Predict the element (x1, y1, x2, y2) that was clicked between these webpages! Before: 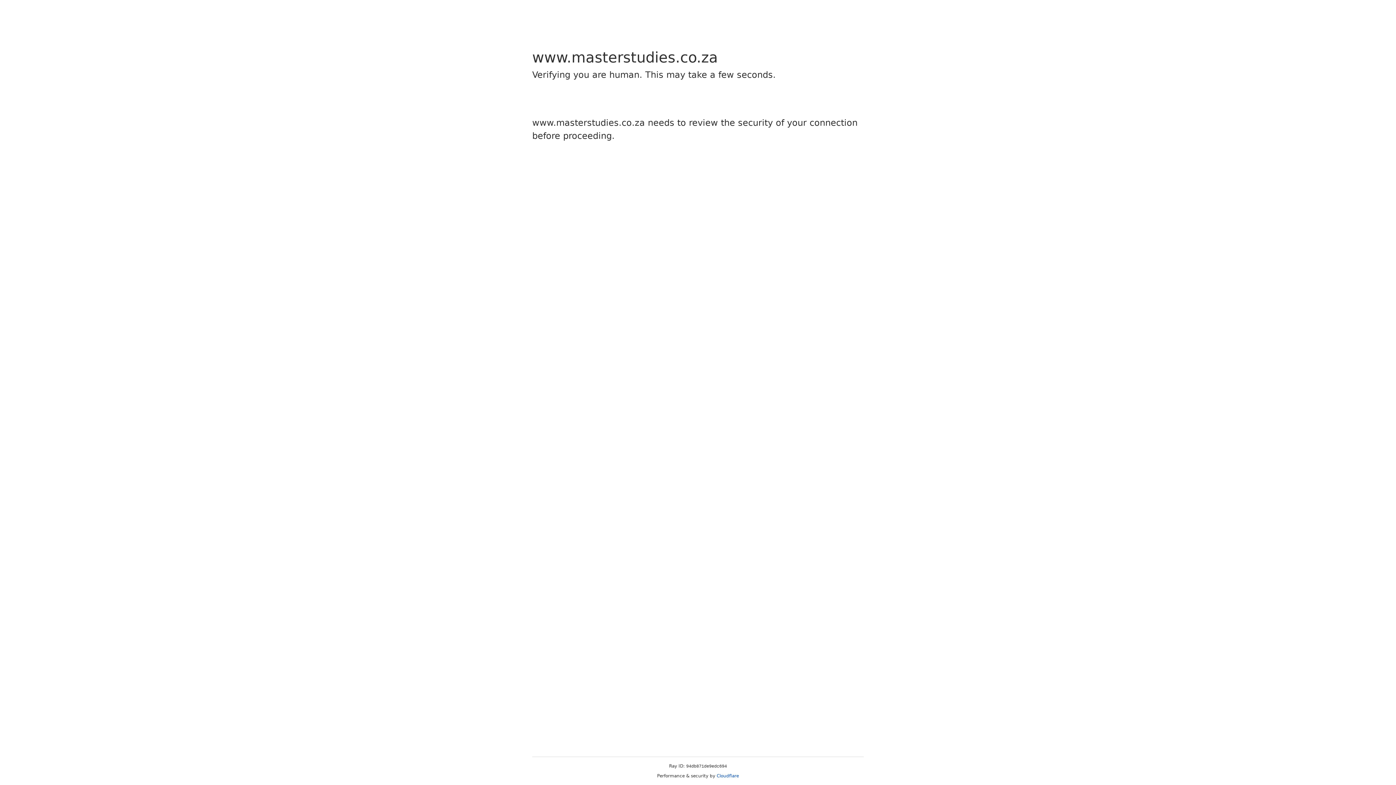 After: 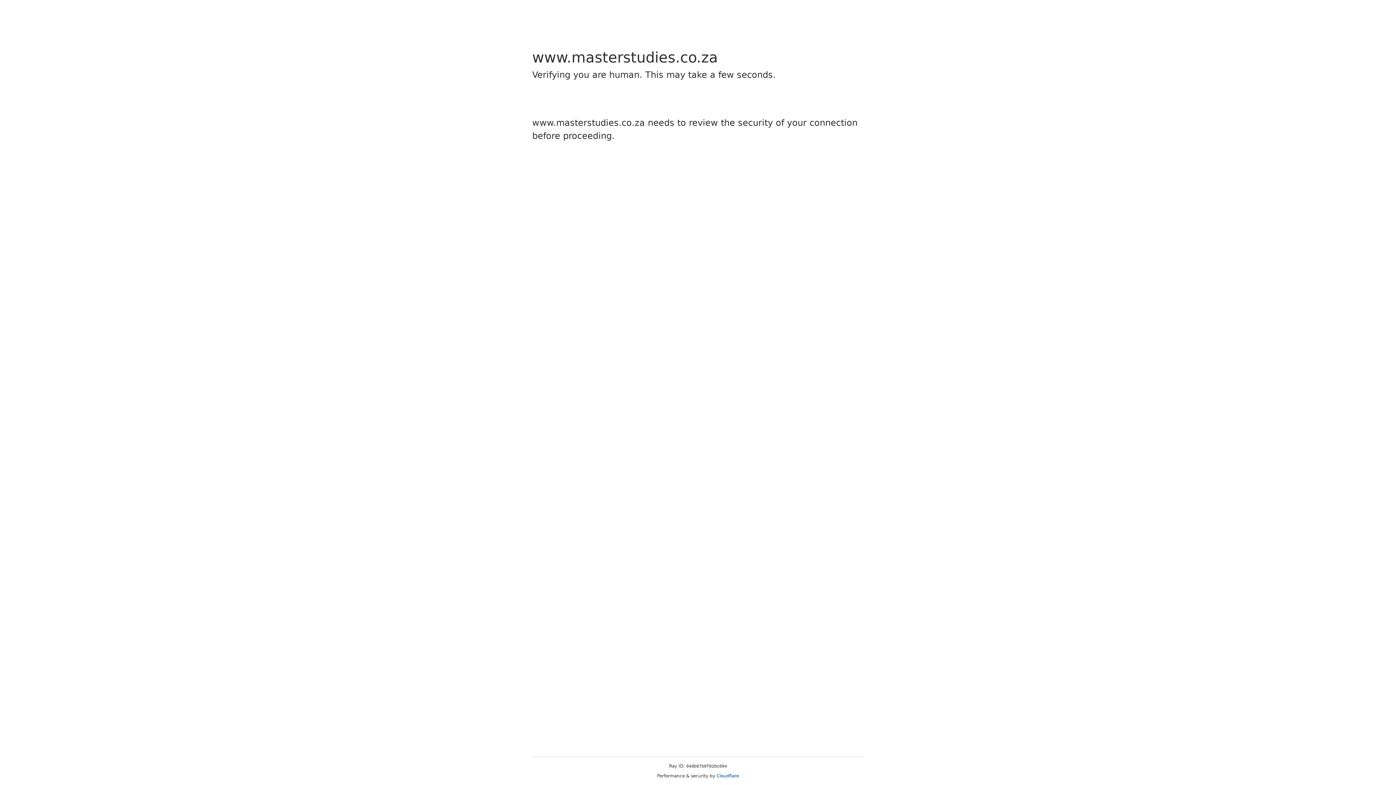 Action: bbox: (716, 773, 739, 778) label: Cloudflare